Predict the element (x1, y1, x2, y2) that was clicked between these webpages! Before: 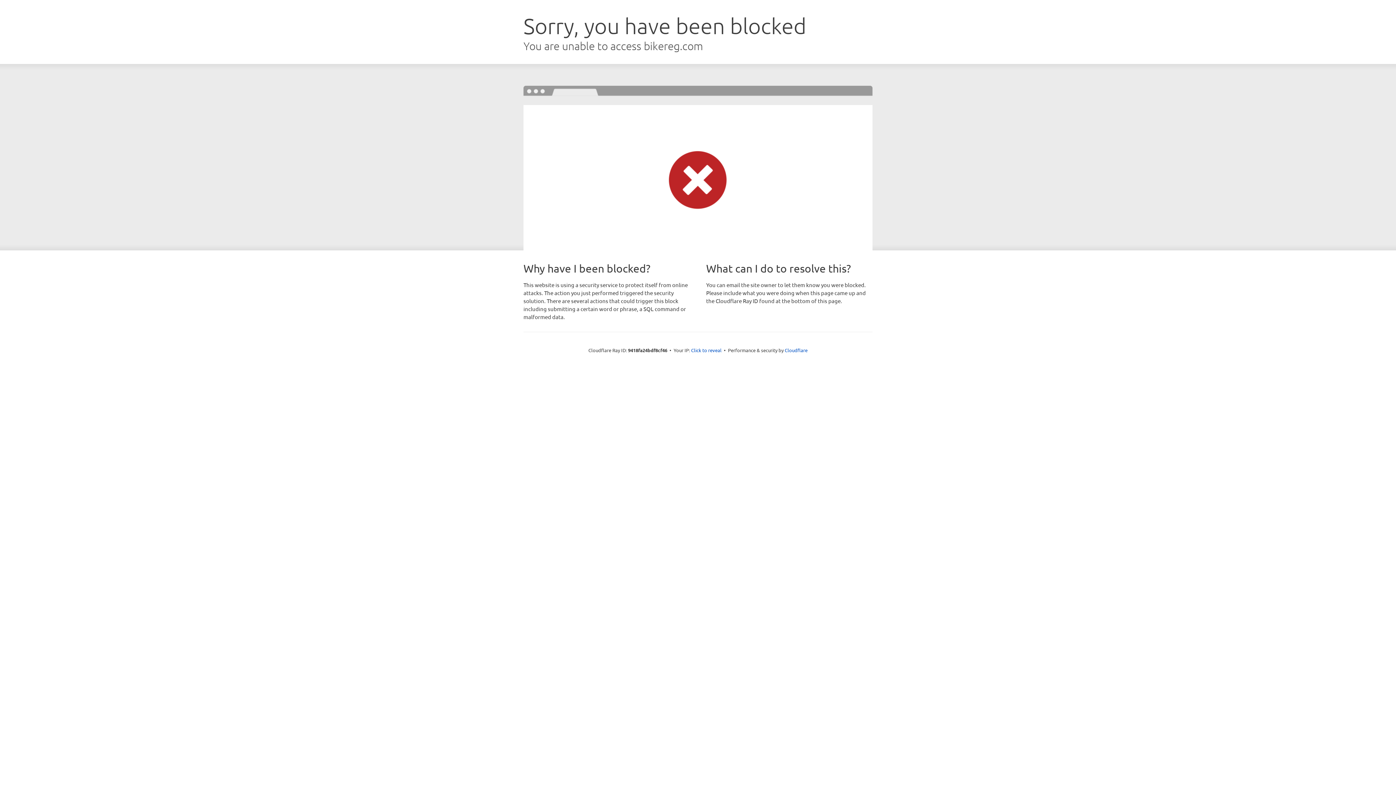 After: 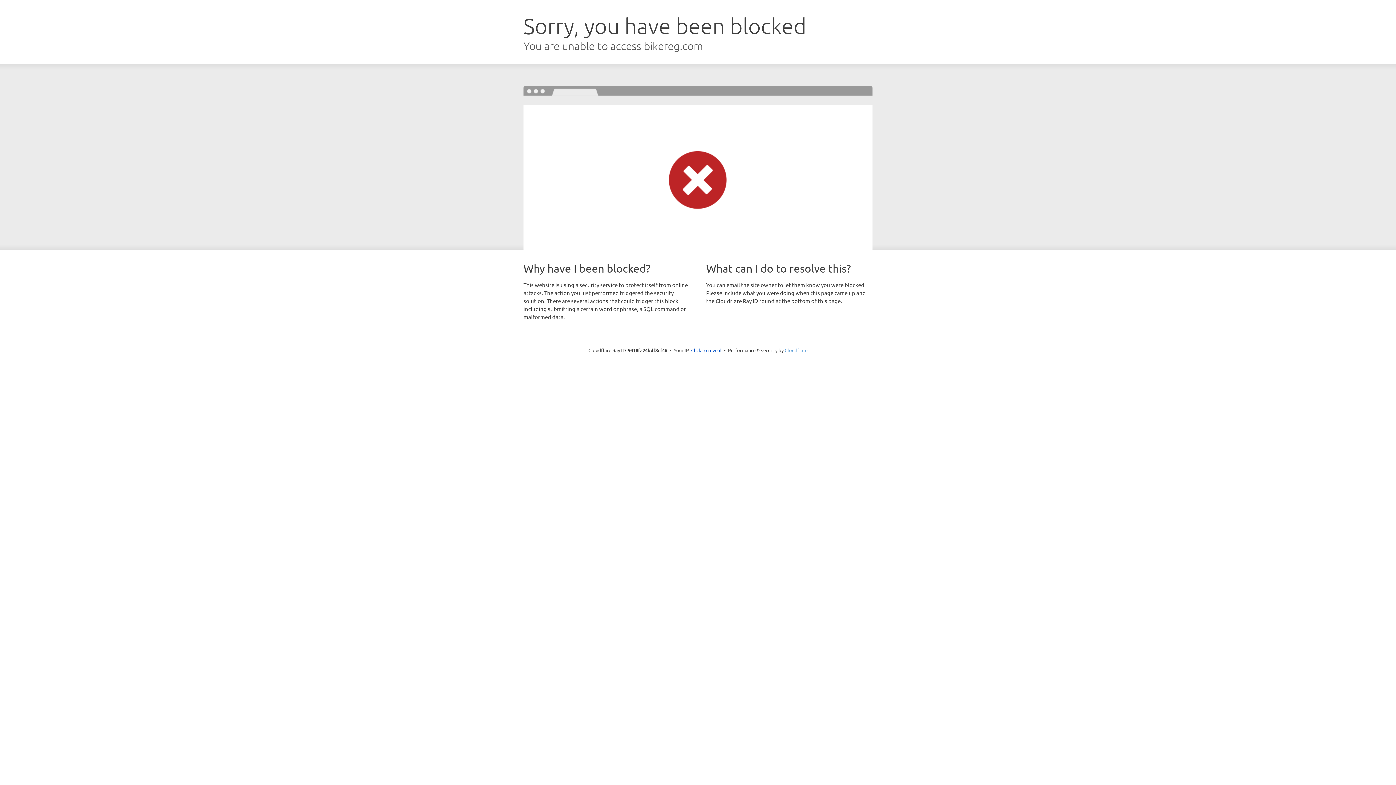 Action: label: Cloudflare bbox: (784, 347, 807, 353)